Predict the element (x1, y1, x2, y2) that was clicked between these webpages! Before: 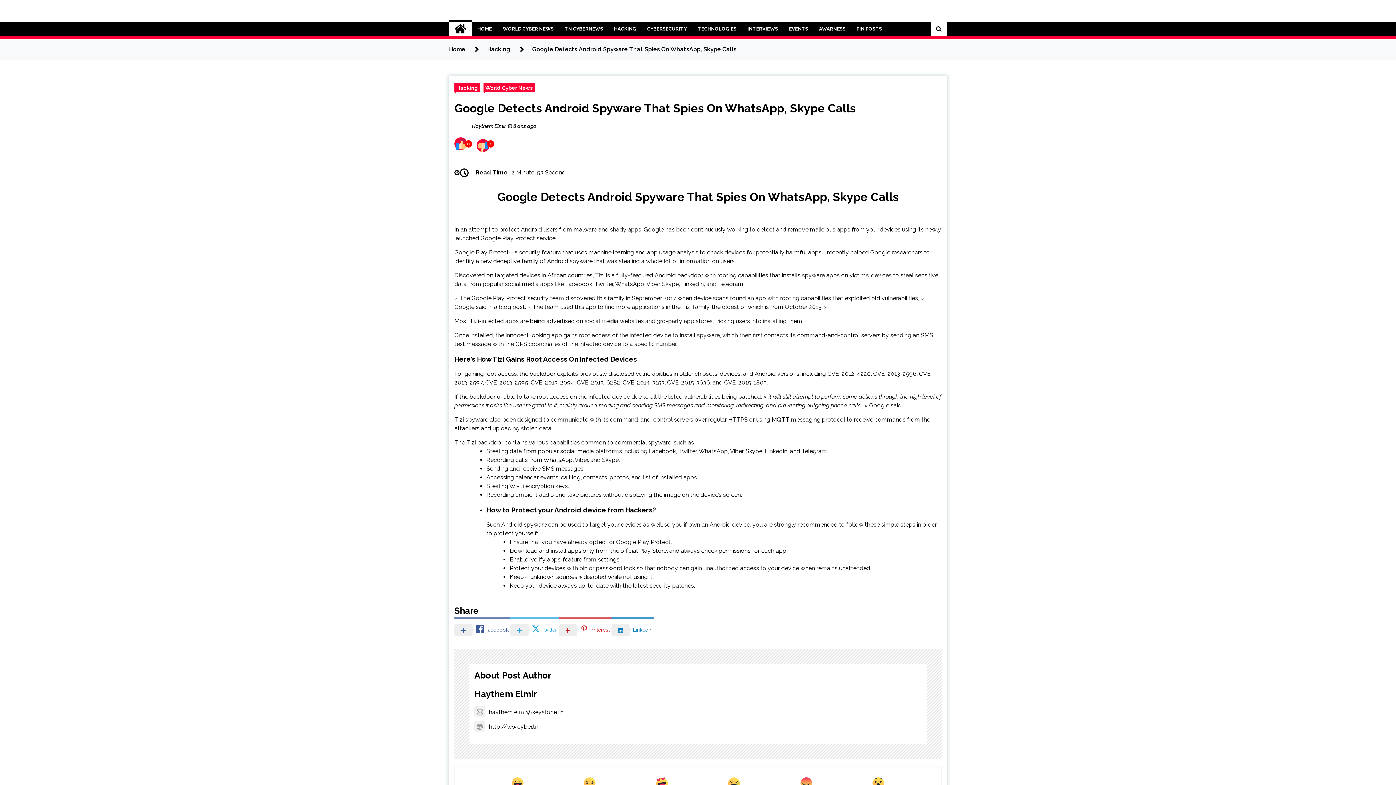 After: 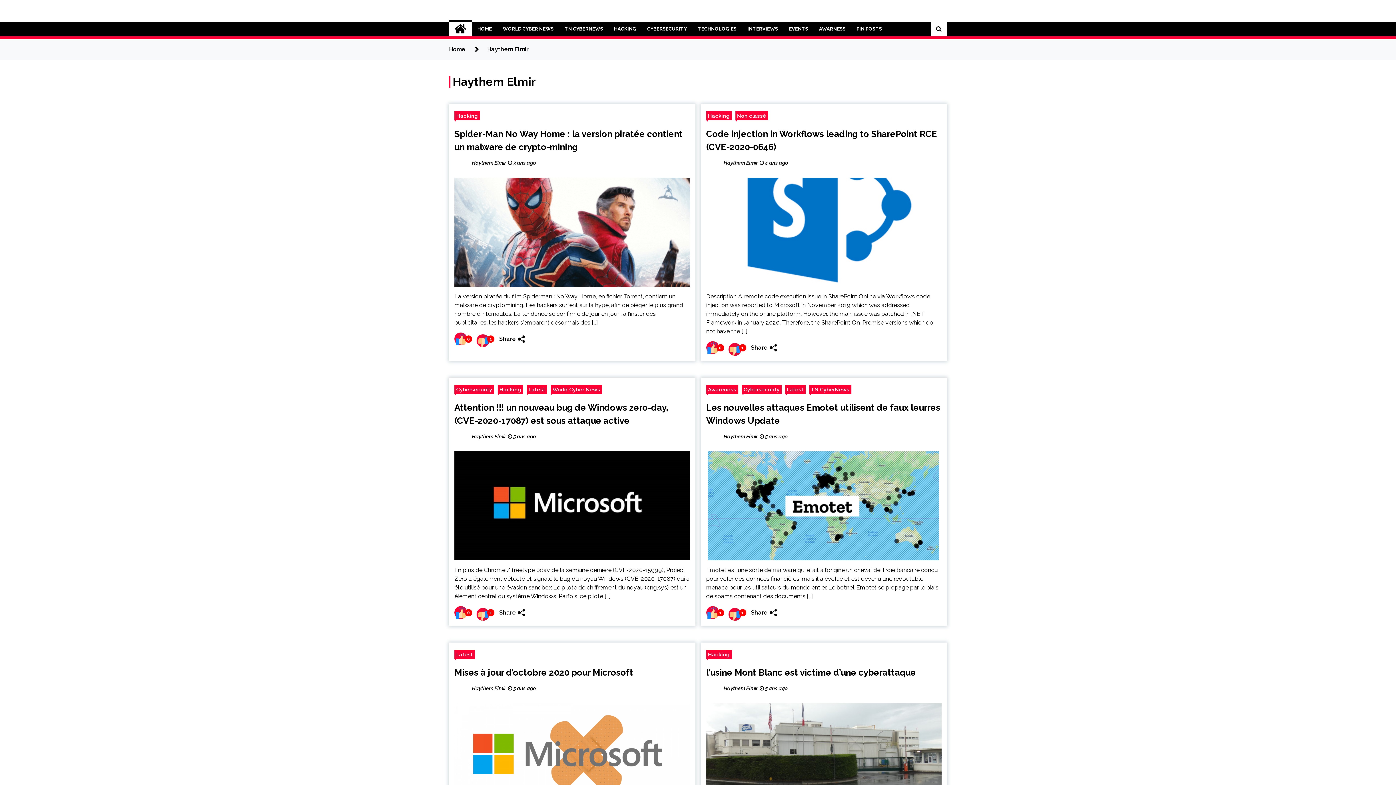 Action: label:  Haythem Elmir bbox: (454, 122, 508, 130)